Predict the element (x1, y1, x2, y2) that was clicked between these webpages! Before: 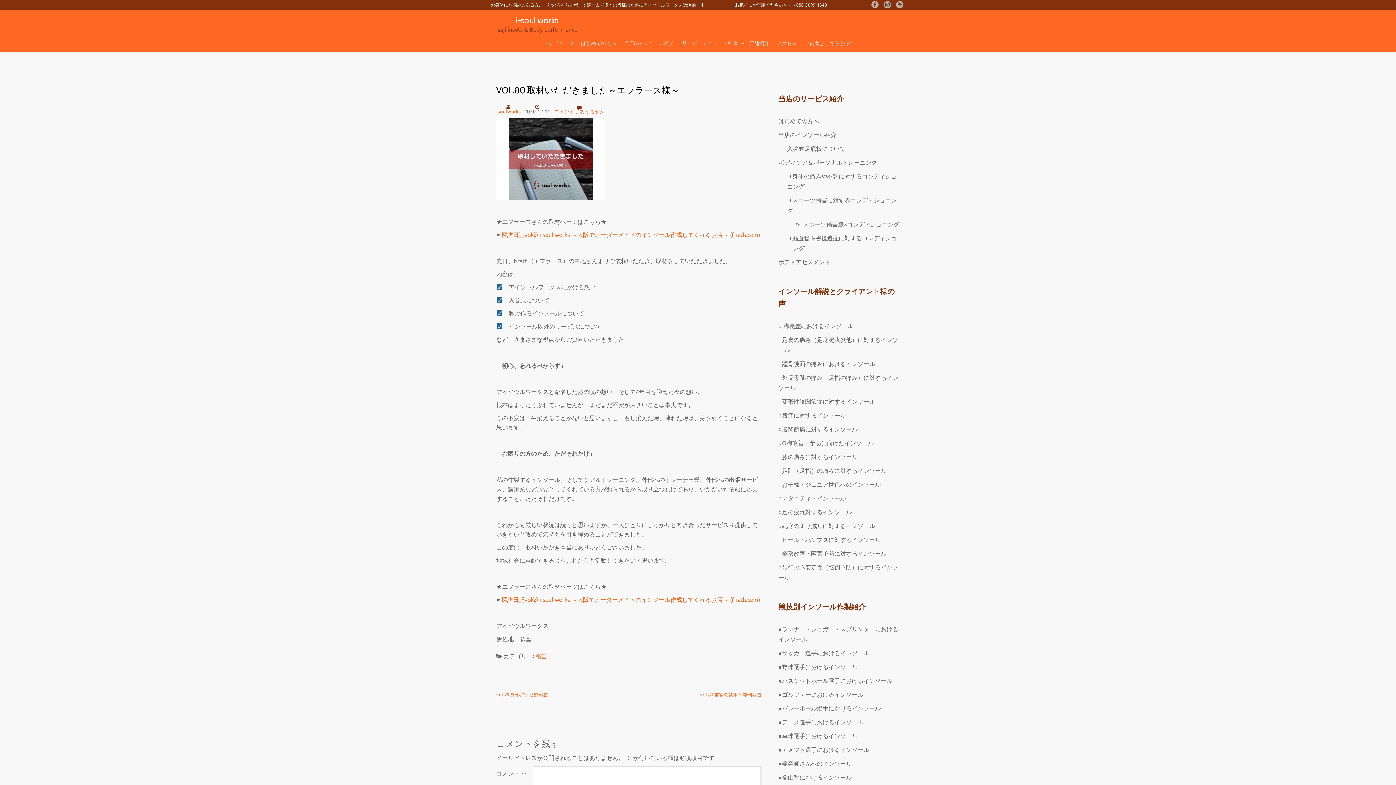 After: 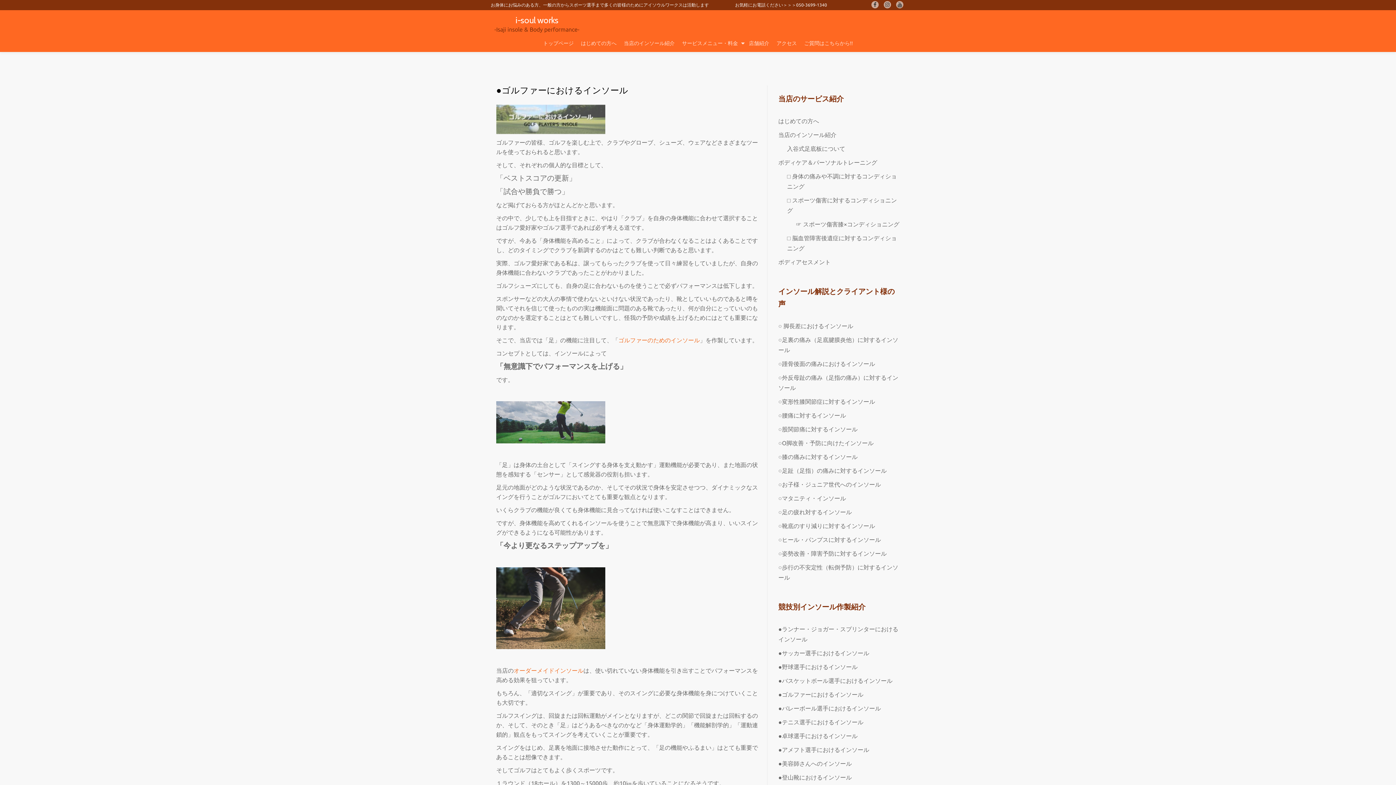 Action: bbox: (778, 691, 863, 698) label: ●ゴルファーにおけるインソール